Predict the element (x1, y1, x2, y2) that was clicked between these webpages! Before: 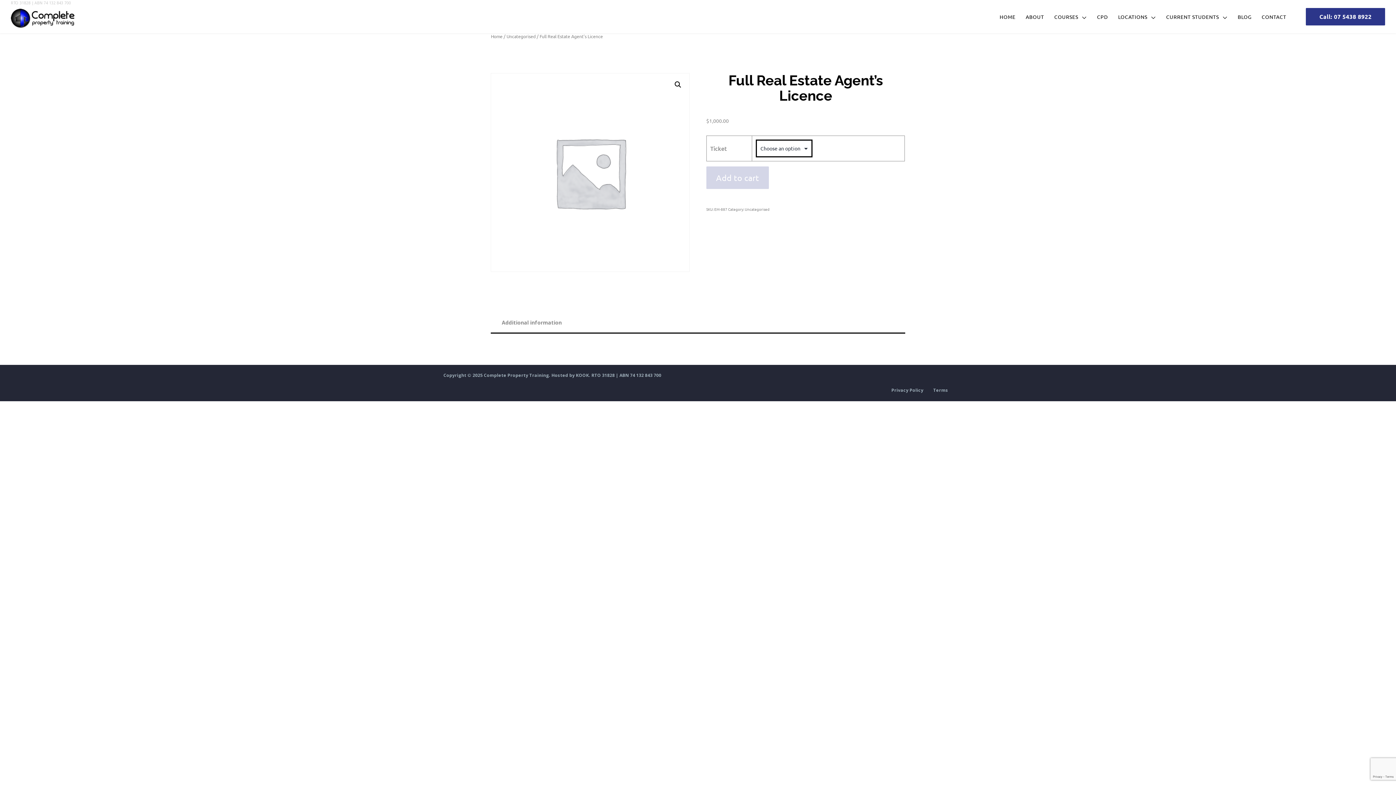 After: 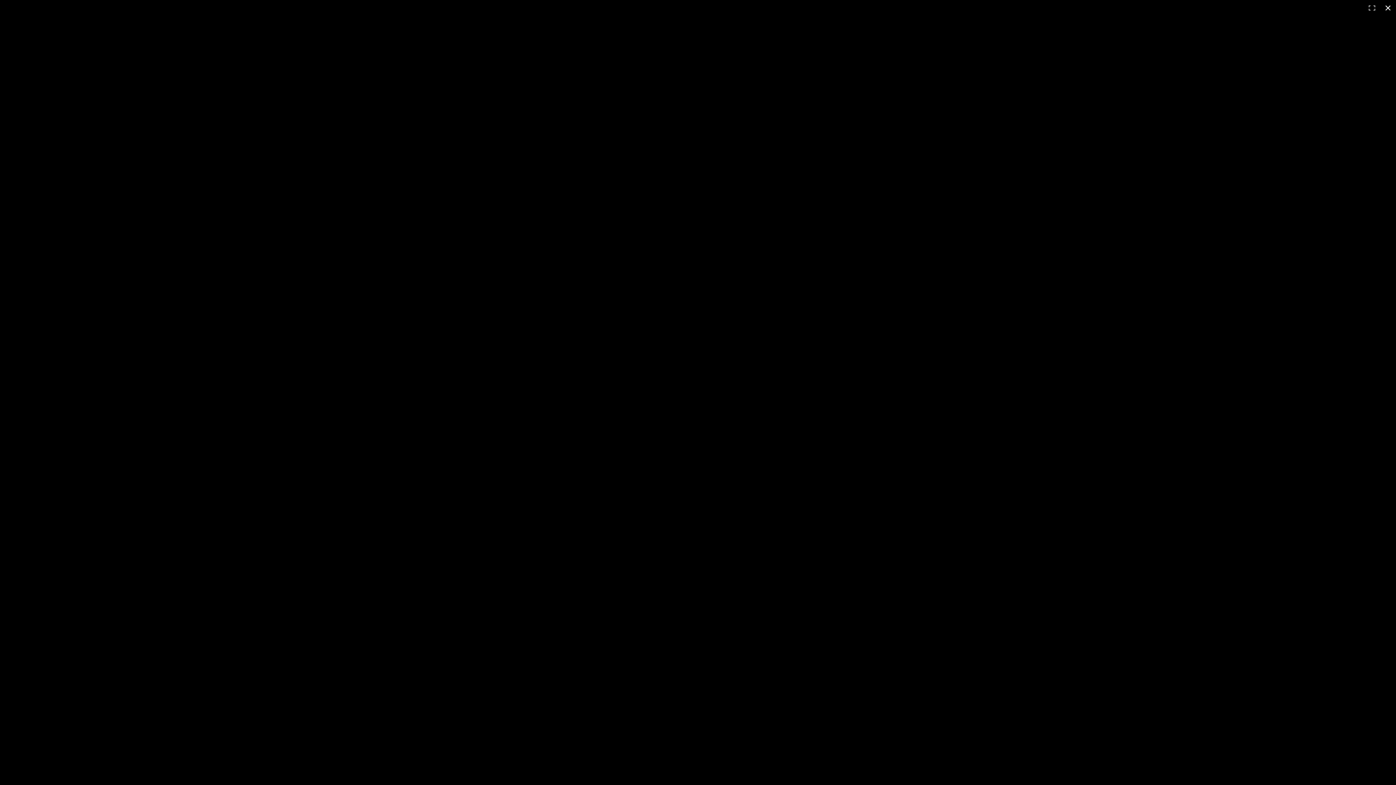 Action: bbox: (671, 78, 684, 91) label: View full-screen image gallery